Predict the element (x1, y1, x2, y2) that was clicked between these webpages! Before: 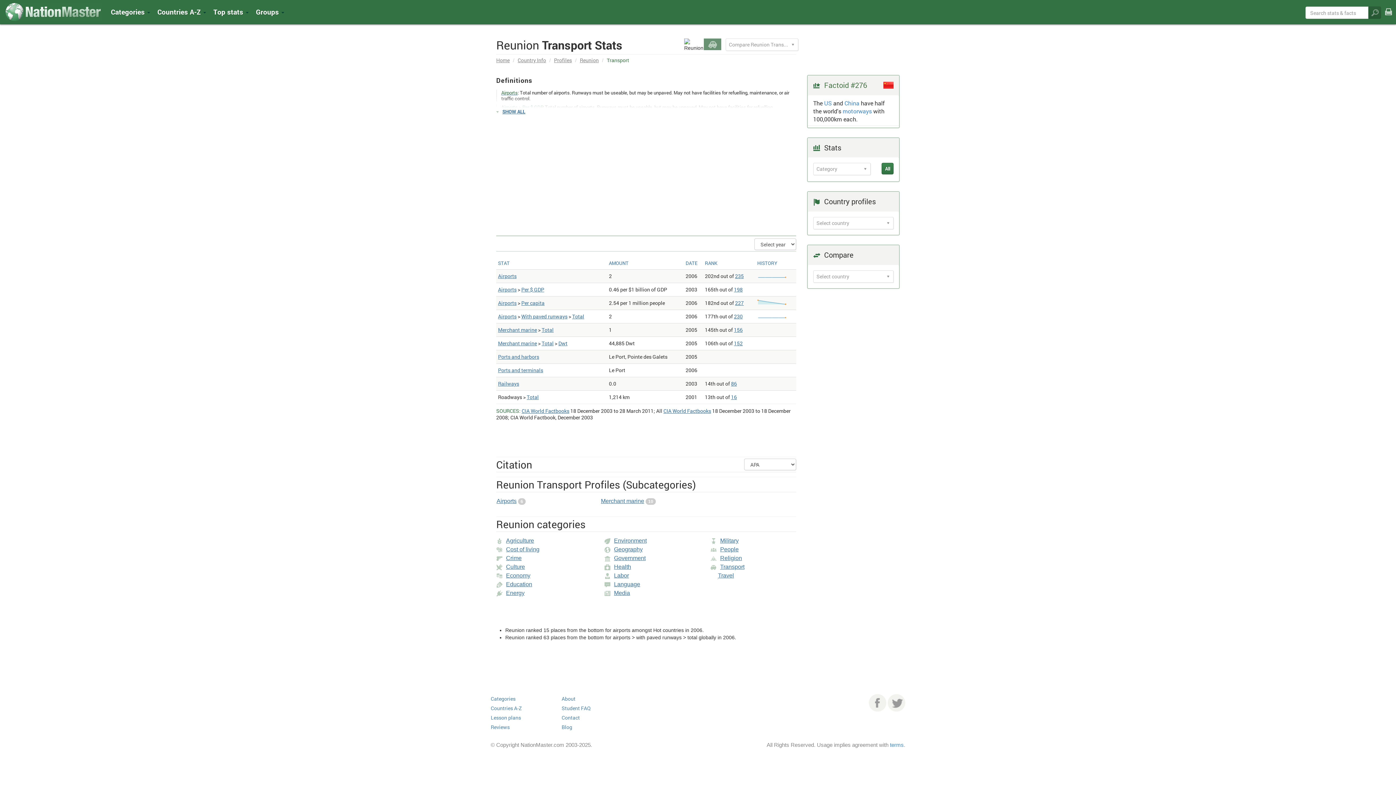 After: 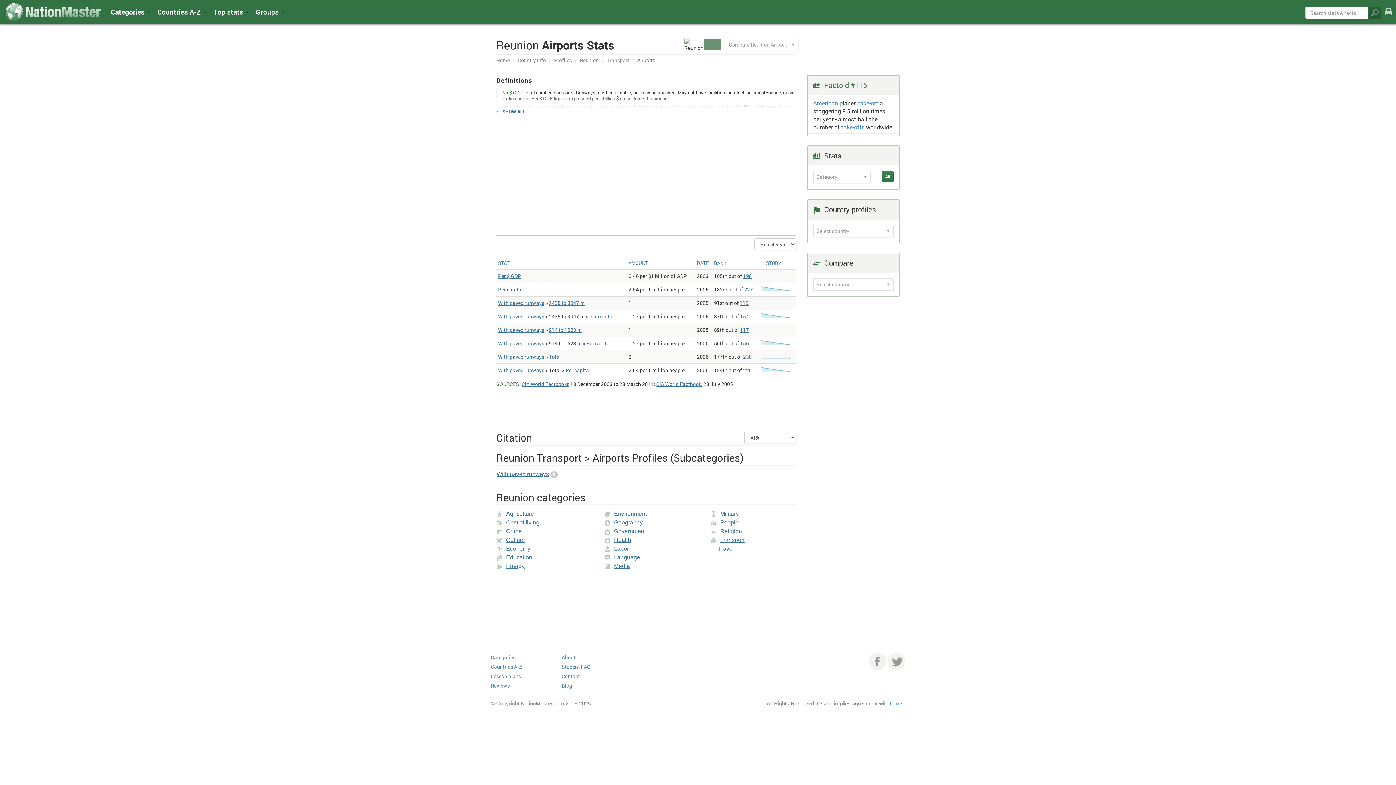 Action: bbox: (498, 299, 516, 306) label: Airports